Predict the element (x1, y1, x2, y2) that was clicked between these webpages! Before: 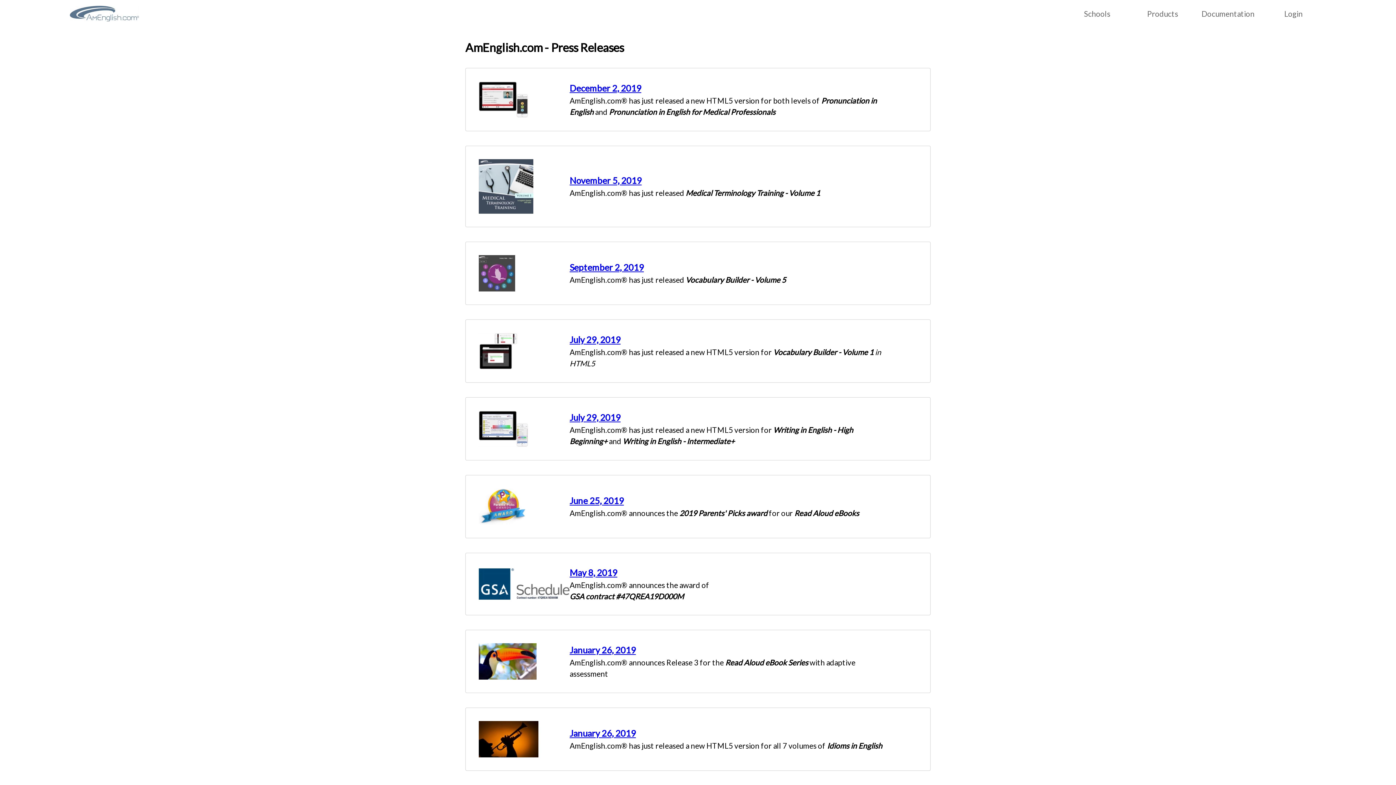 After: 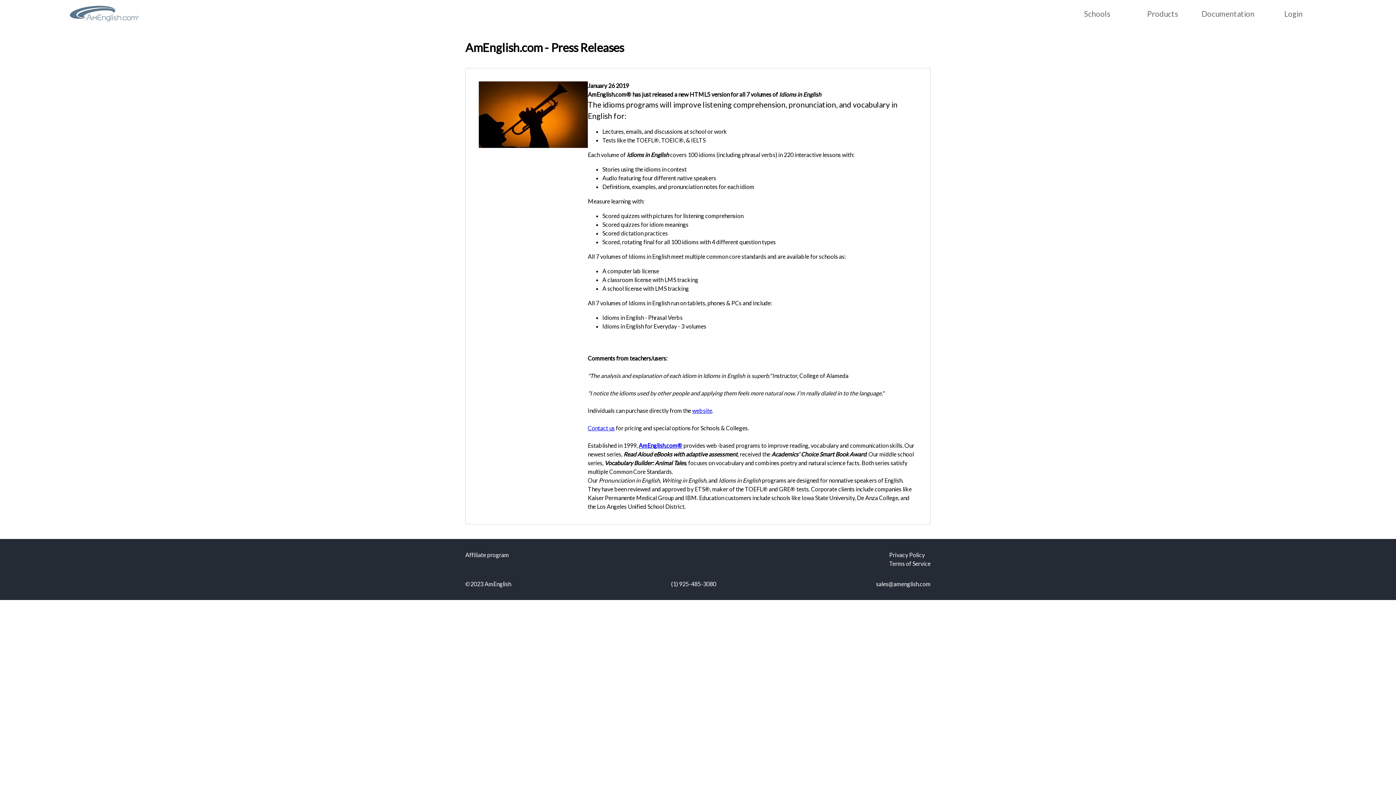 Action: bbox: (478, 721, 569, 757)